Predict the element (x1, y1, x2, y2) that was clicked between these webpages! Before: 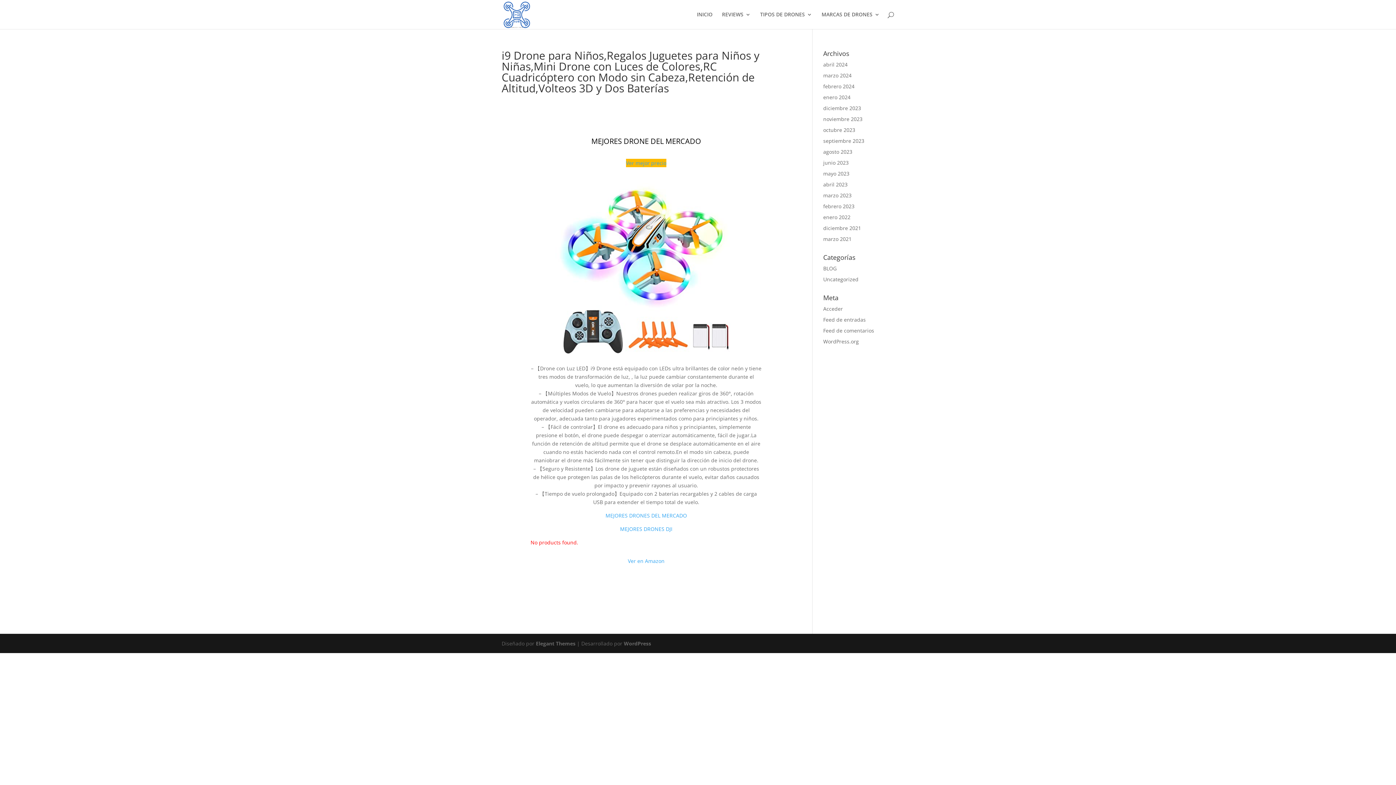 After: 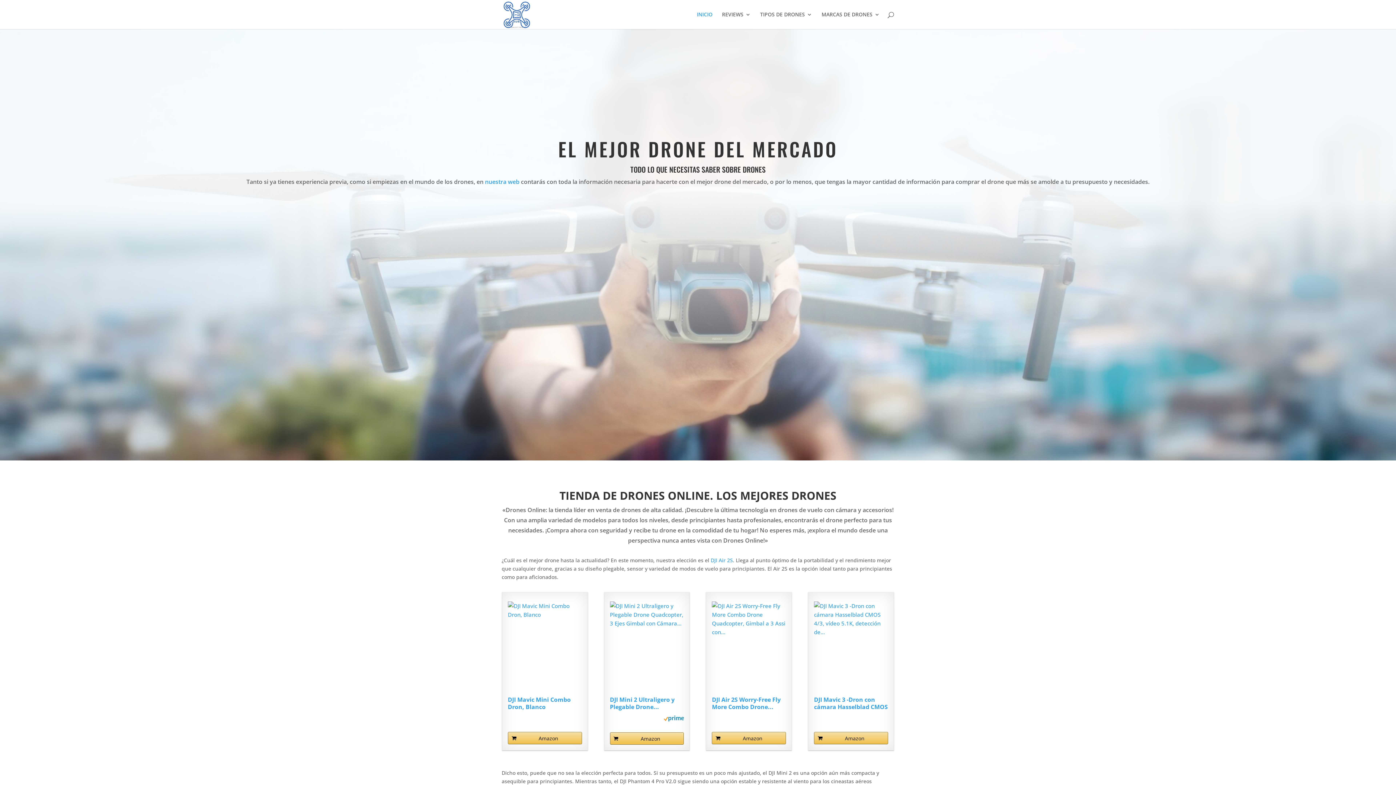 Action: label: septiembre 2023 bbox: (823, 137, 864, 144)